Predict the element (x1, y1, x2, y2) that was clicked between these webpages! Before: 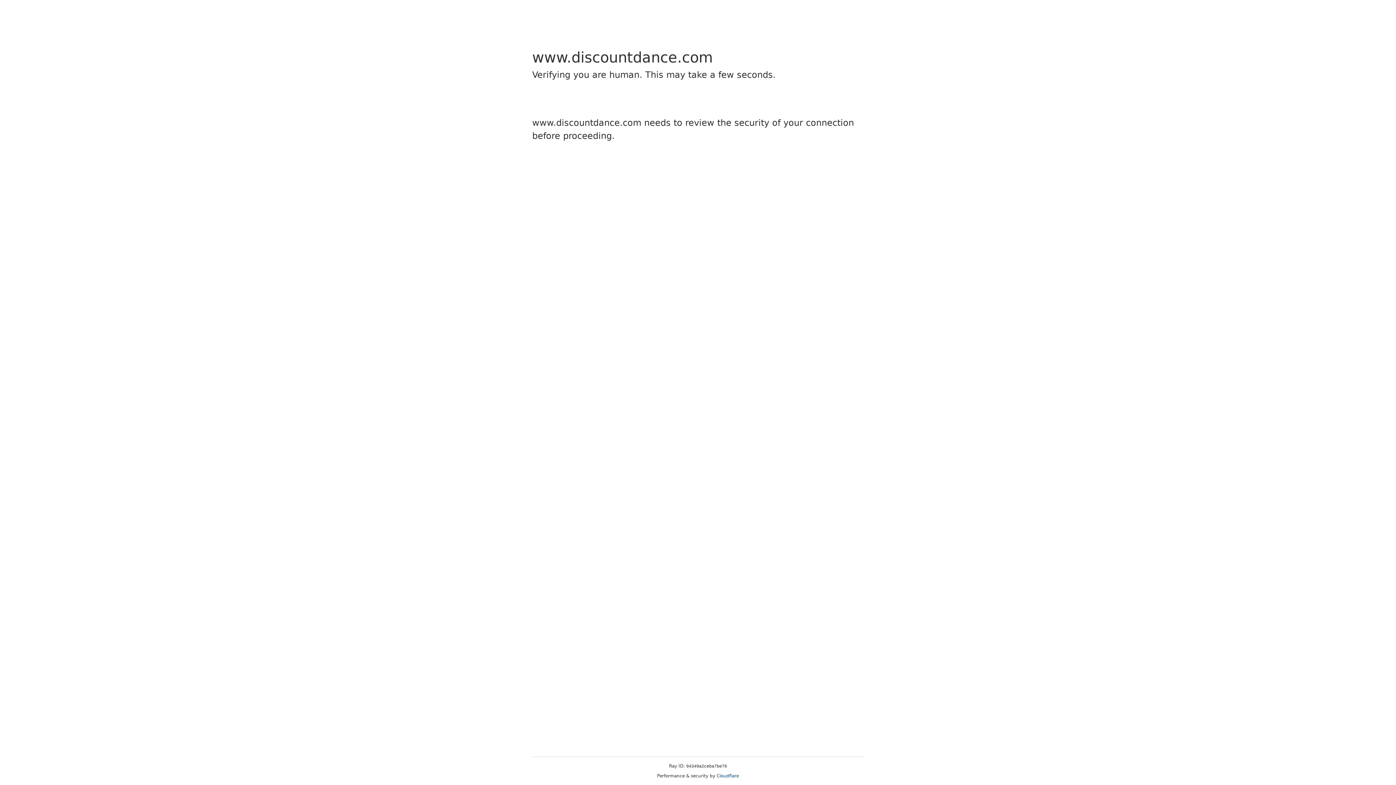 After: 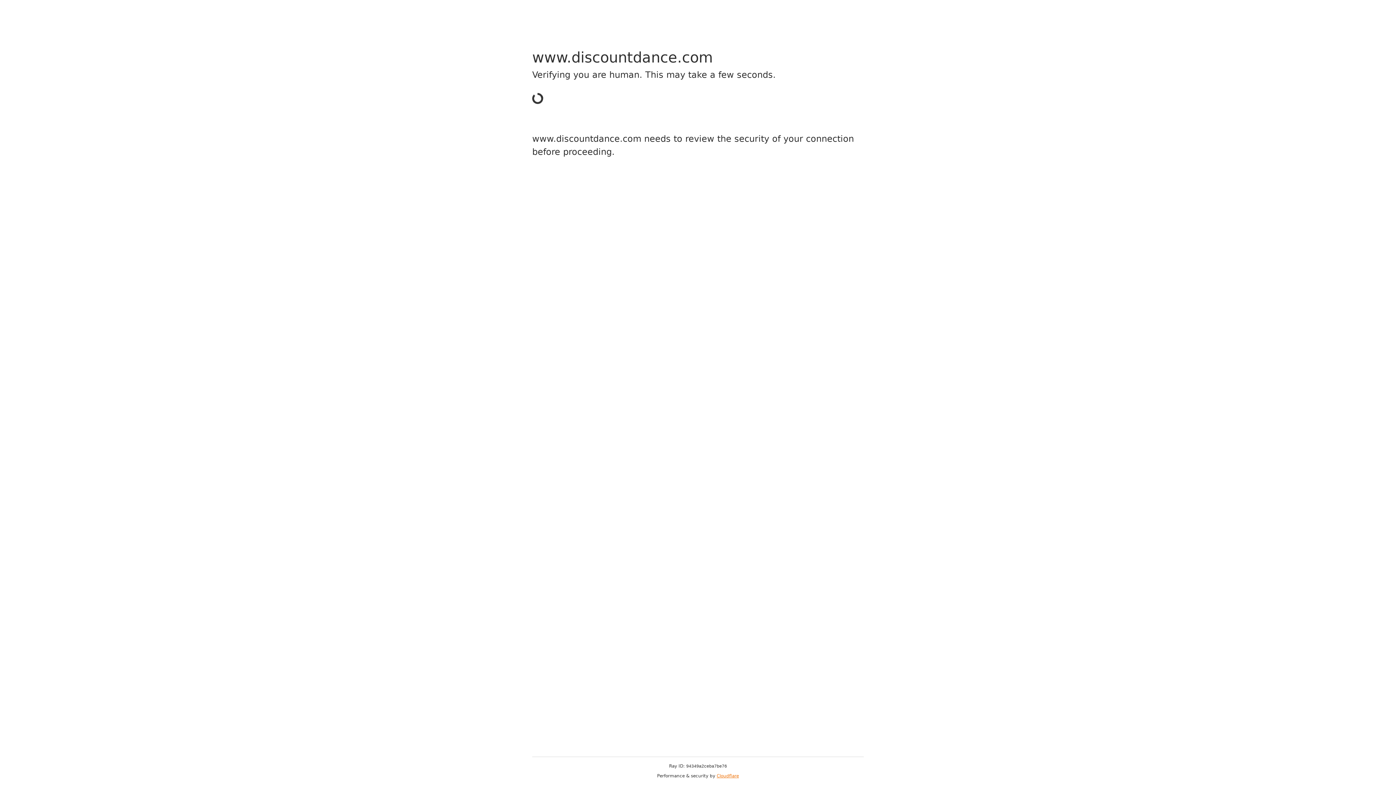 Action: bbox: (716, 773, 739, 778) label: Cloudflare